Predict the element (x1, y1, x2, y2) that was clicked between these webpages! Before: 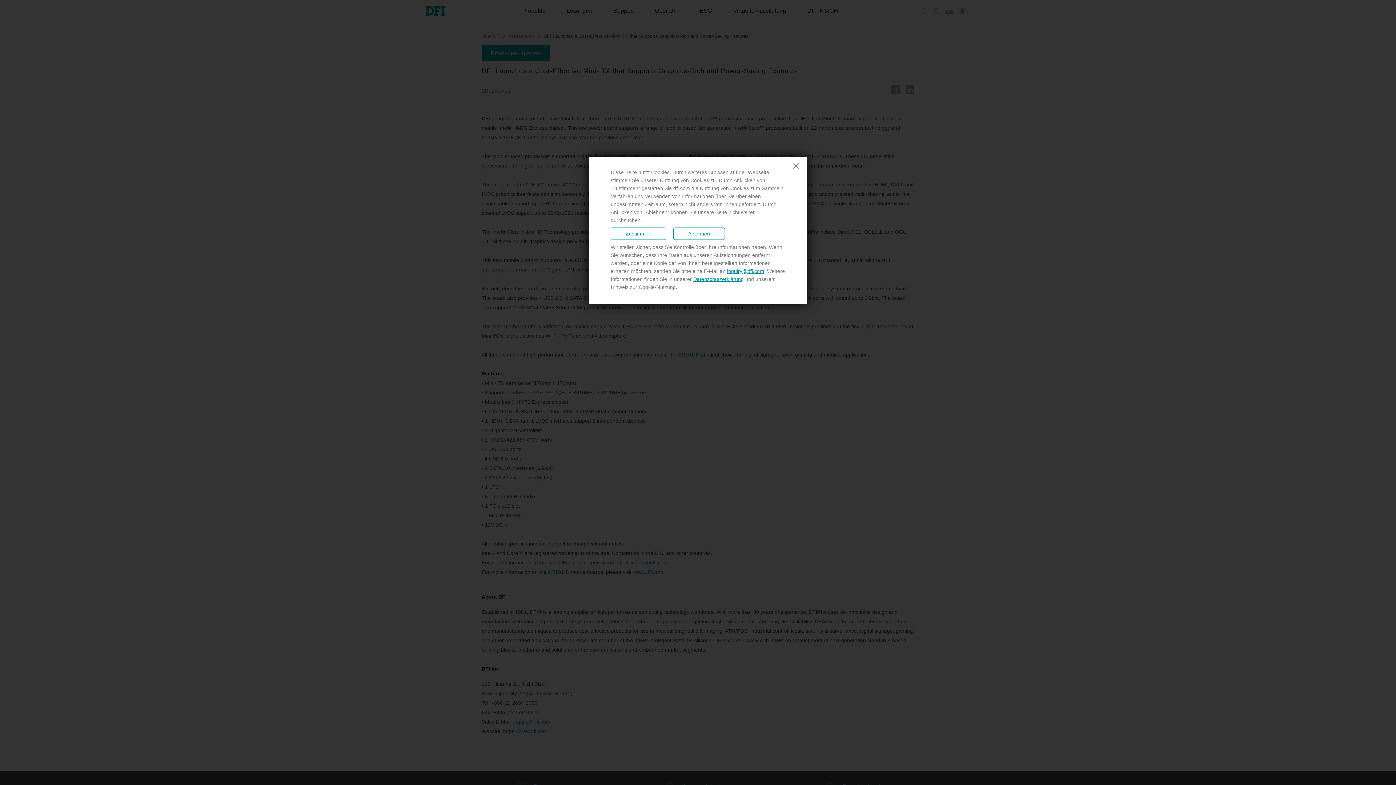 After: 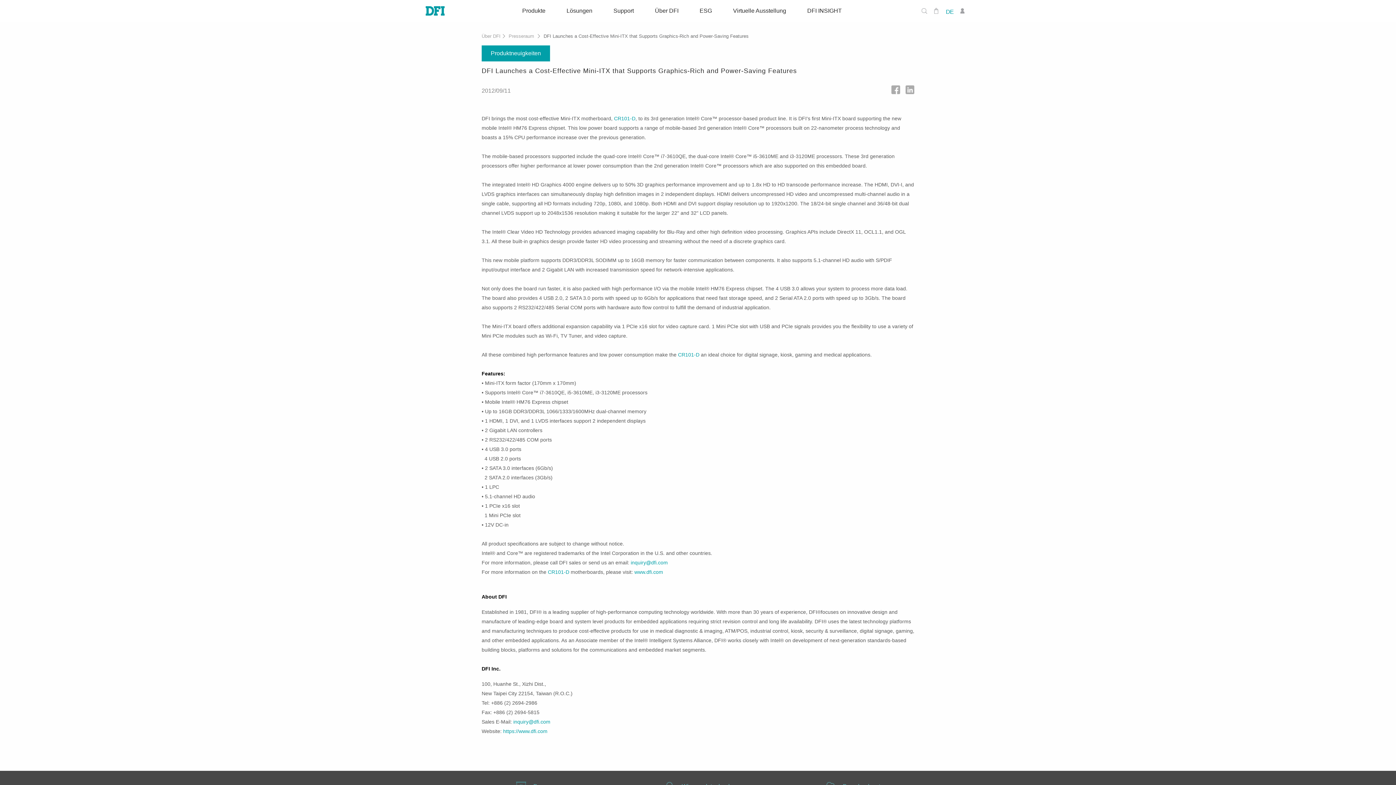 Action: bbox: (673, 227, 725, 240) label: Ablehnen